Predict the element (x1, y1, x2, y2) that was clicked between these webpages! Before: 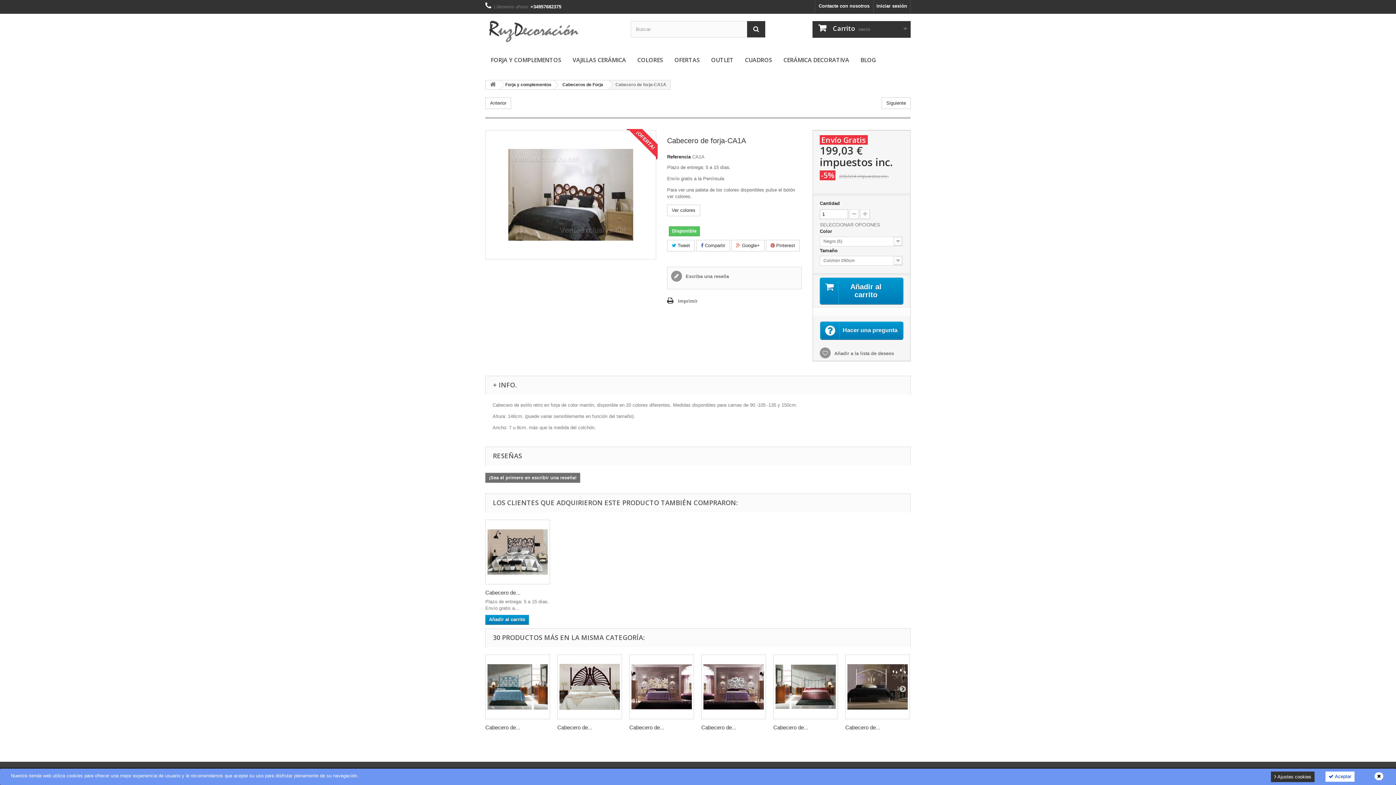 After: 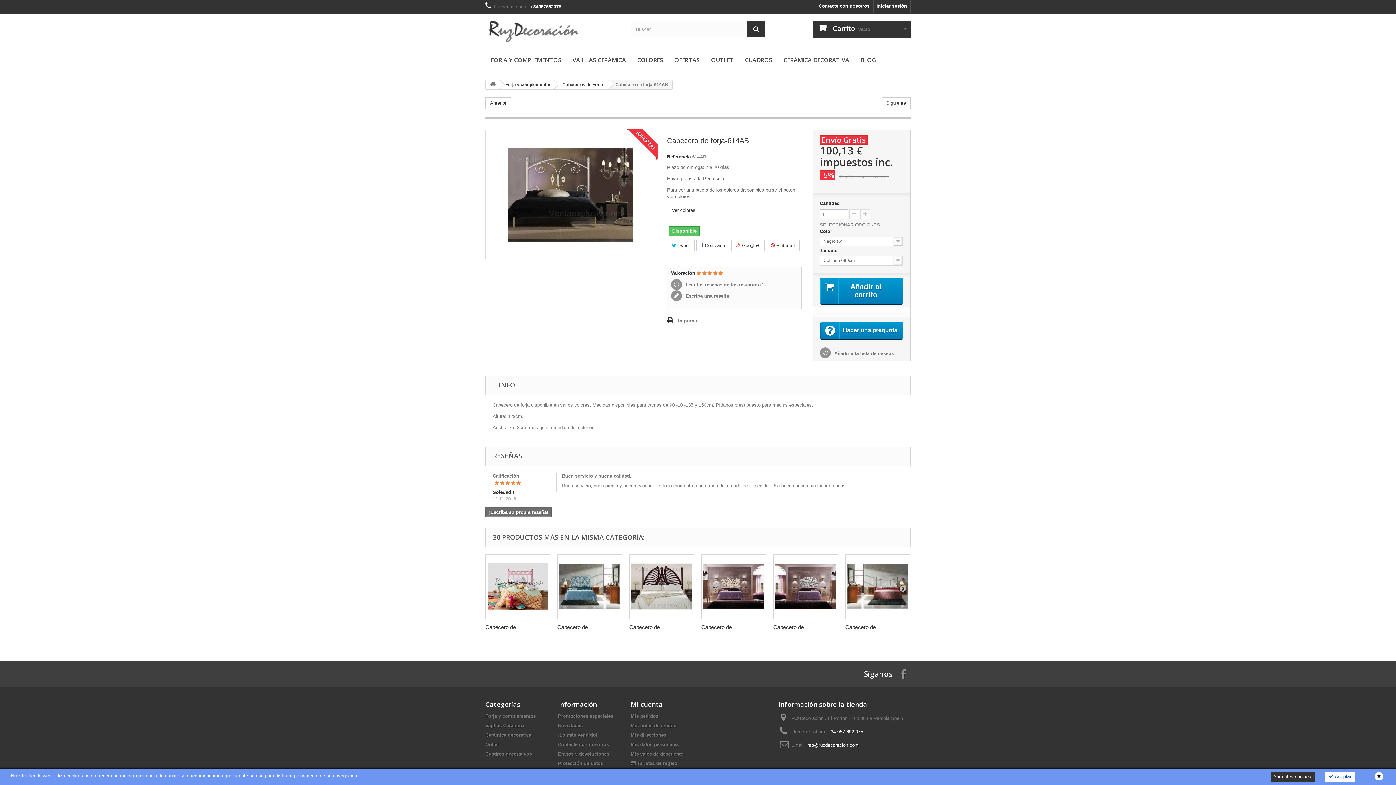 Action: label: Cabecero de... bbox: (845, 724, 880, 730)